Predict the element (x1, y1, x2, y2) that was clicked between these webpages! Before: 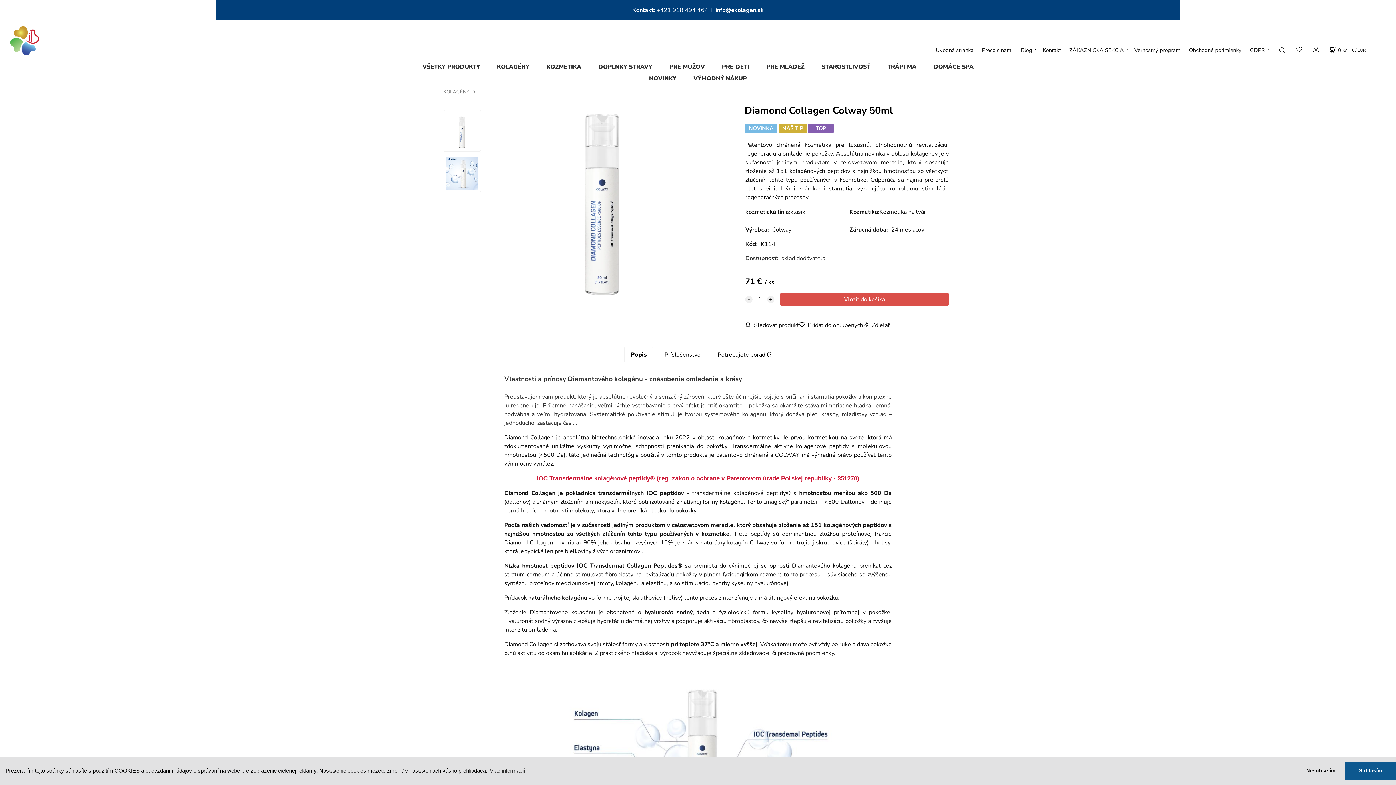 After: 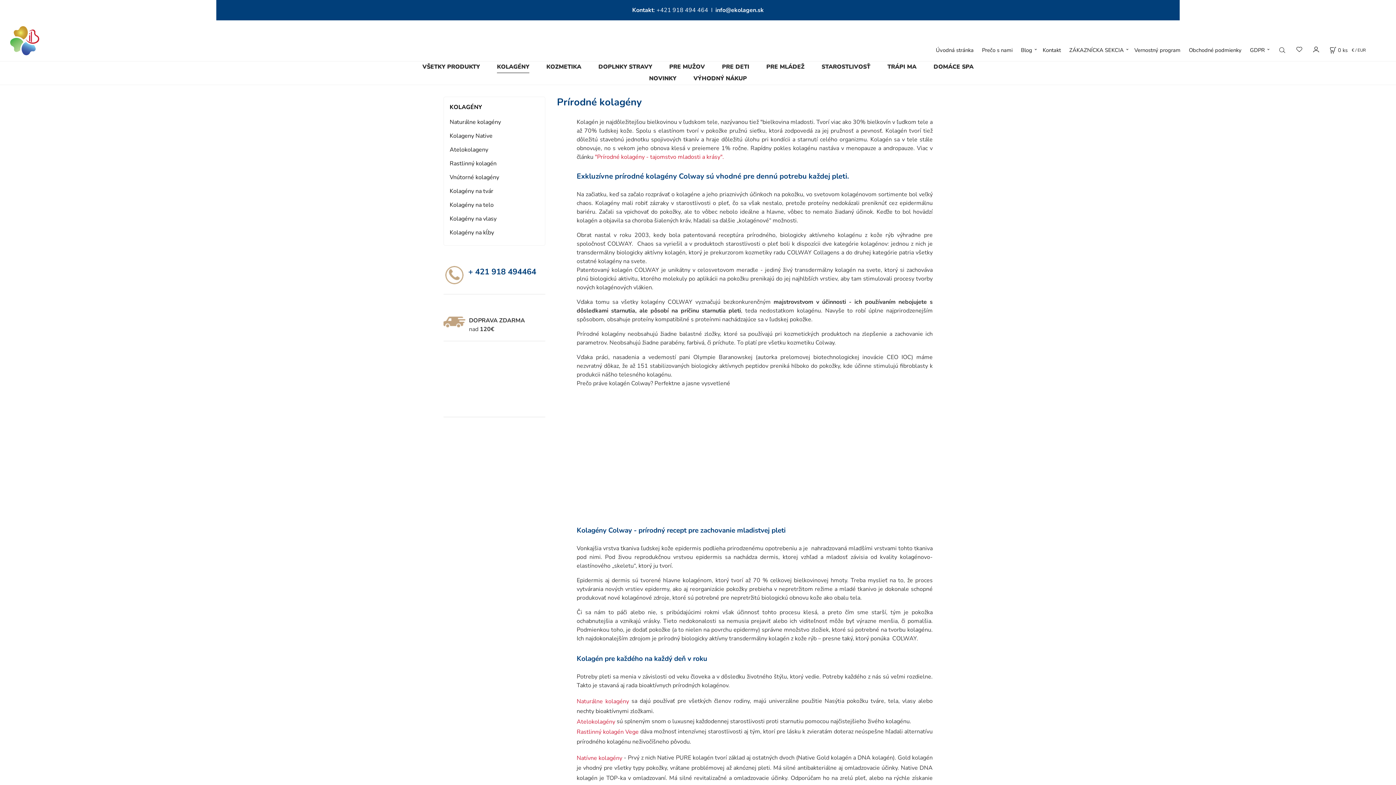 Action: bbox: (443, 88, 475, 95) label: KOLAGÉNY